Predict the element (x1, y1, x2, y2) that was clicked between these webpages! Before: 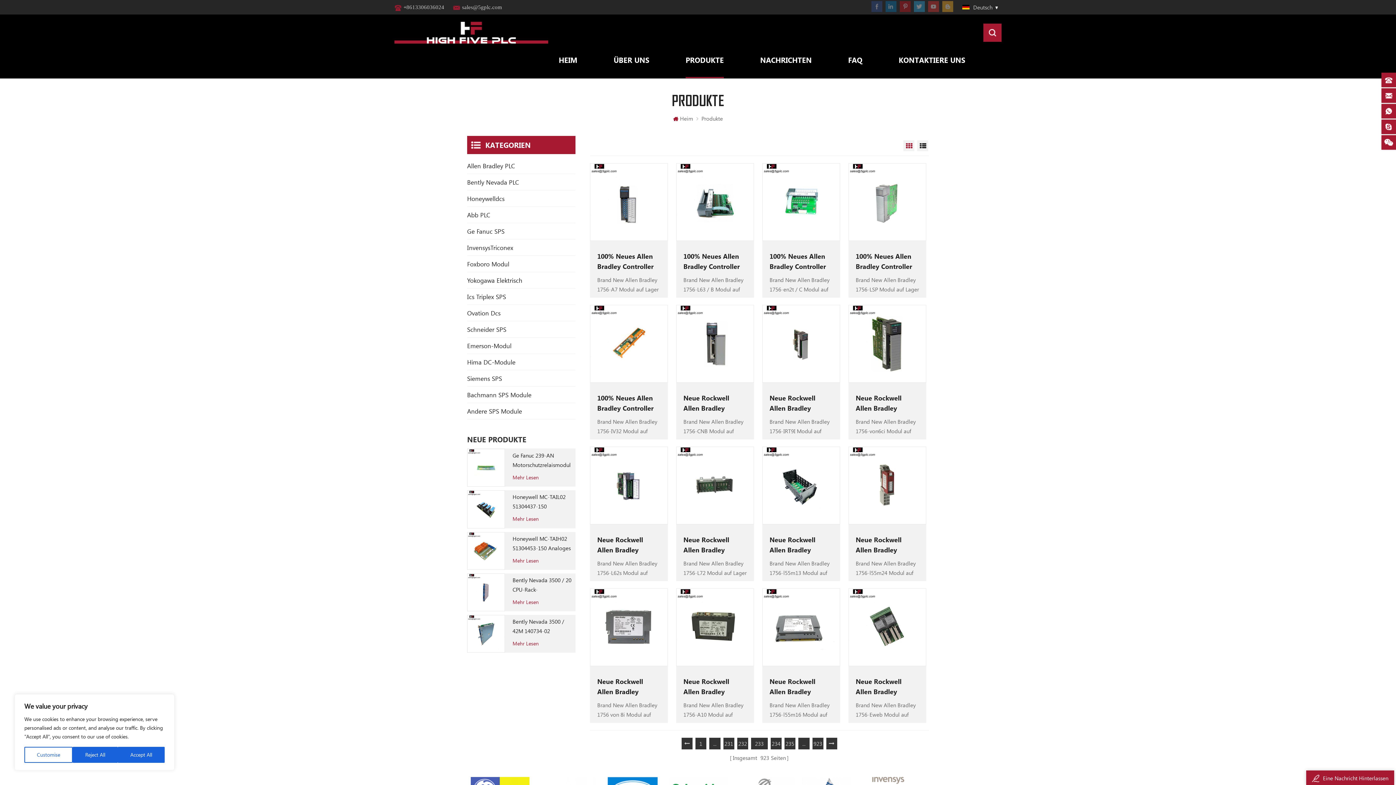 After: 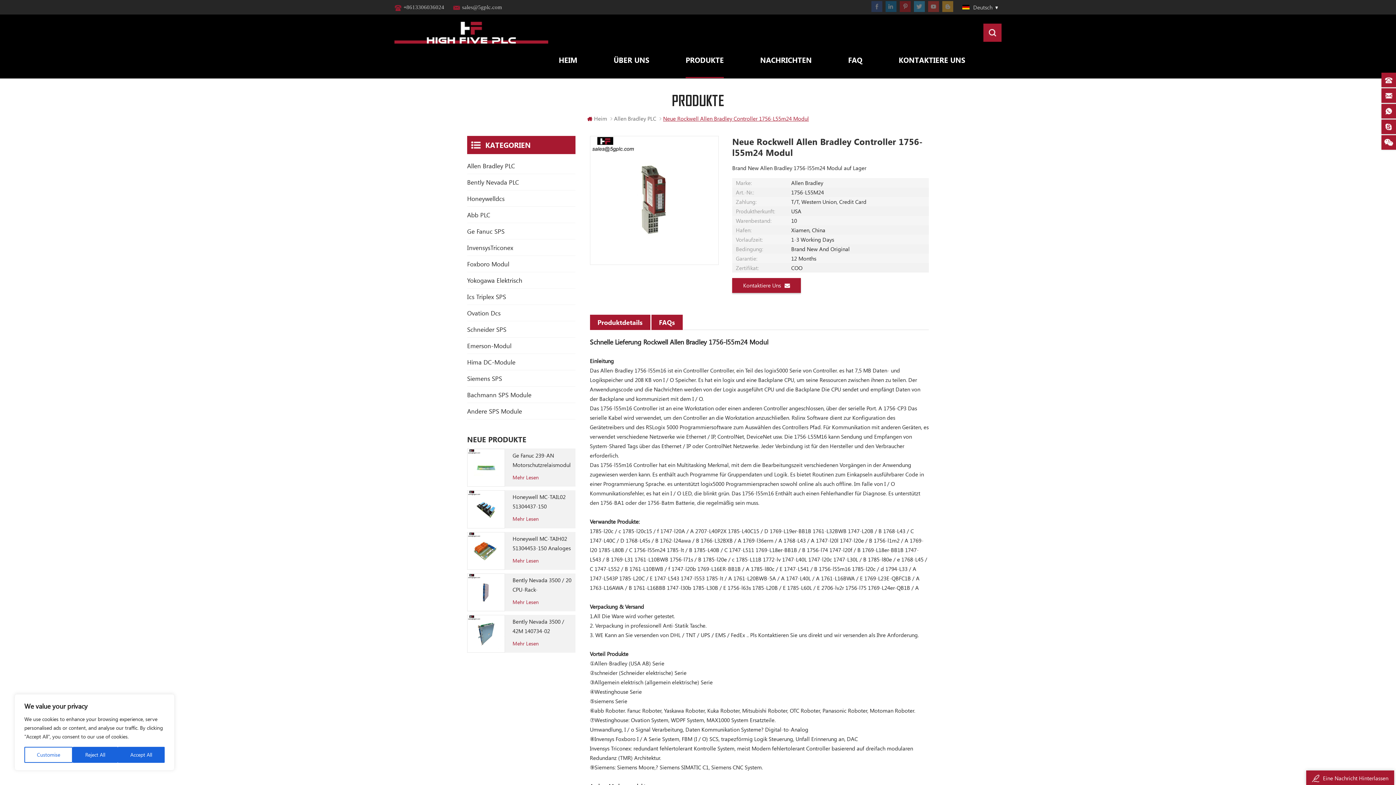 Action: label: Neue Rockwell Allen Bradley Controller 1756-L55m24 Modul bbox: (855, 535, 919, 555)